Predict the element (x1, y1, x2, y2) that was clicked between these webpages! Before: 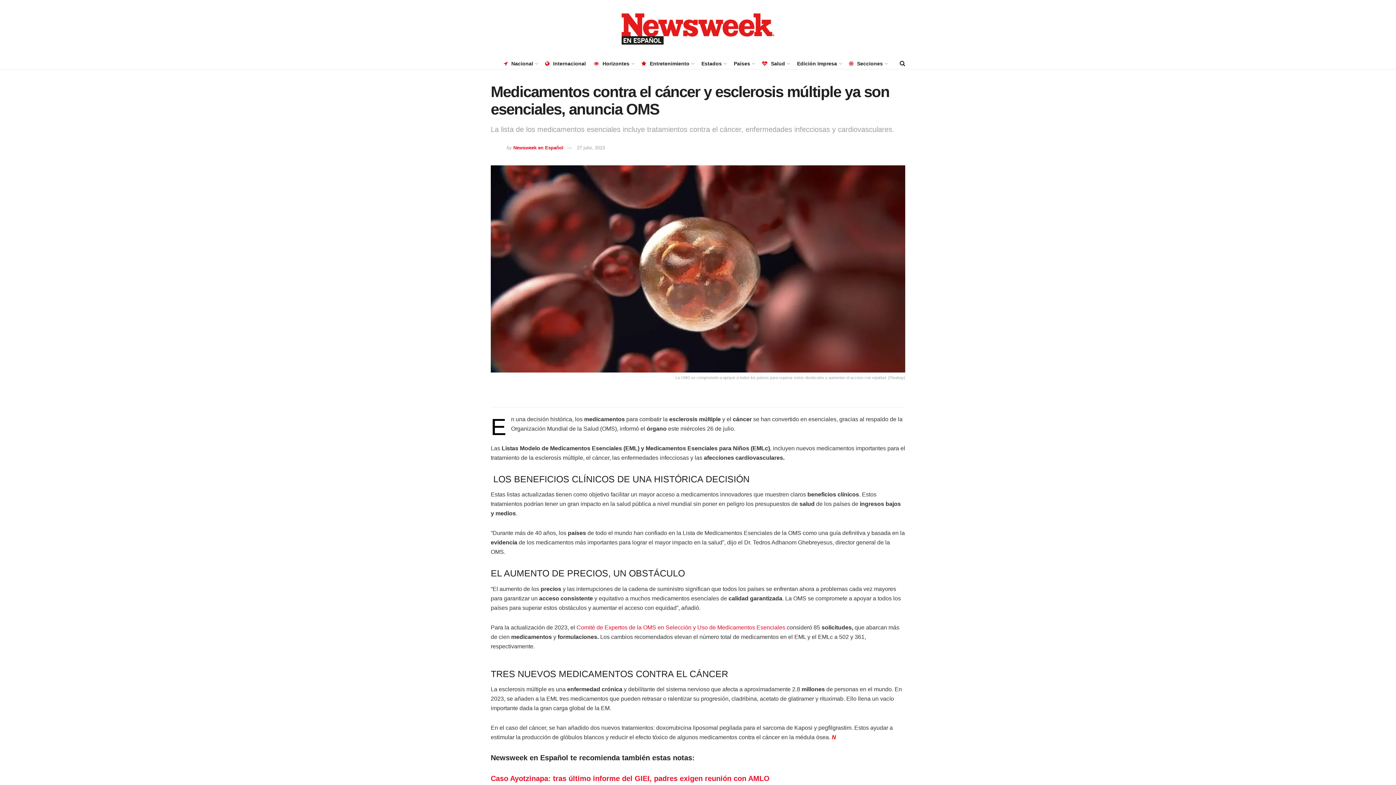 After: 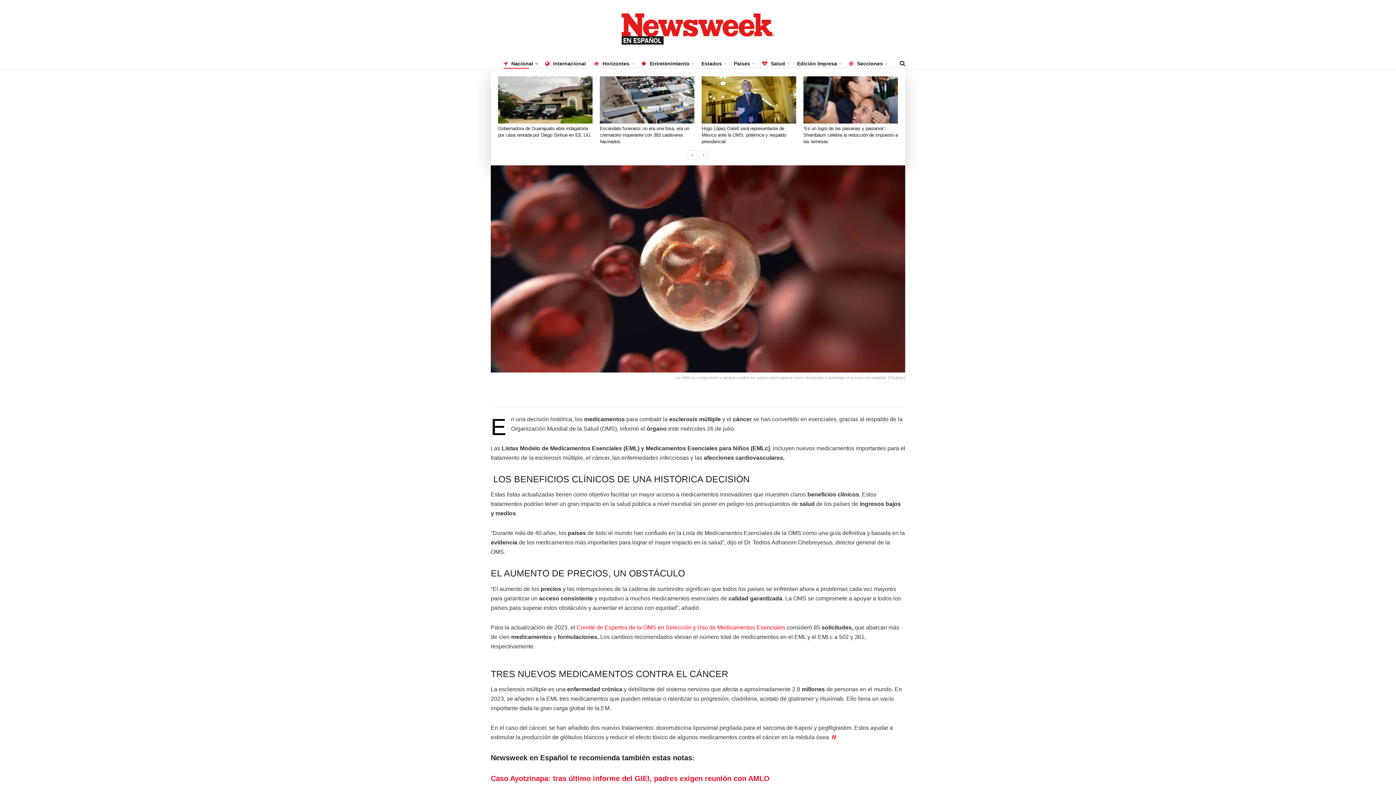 Action: bbox: (503, 58, 537, 68) label: Nacional